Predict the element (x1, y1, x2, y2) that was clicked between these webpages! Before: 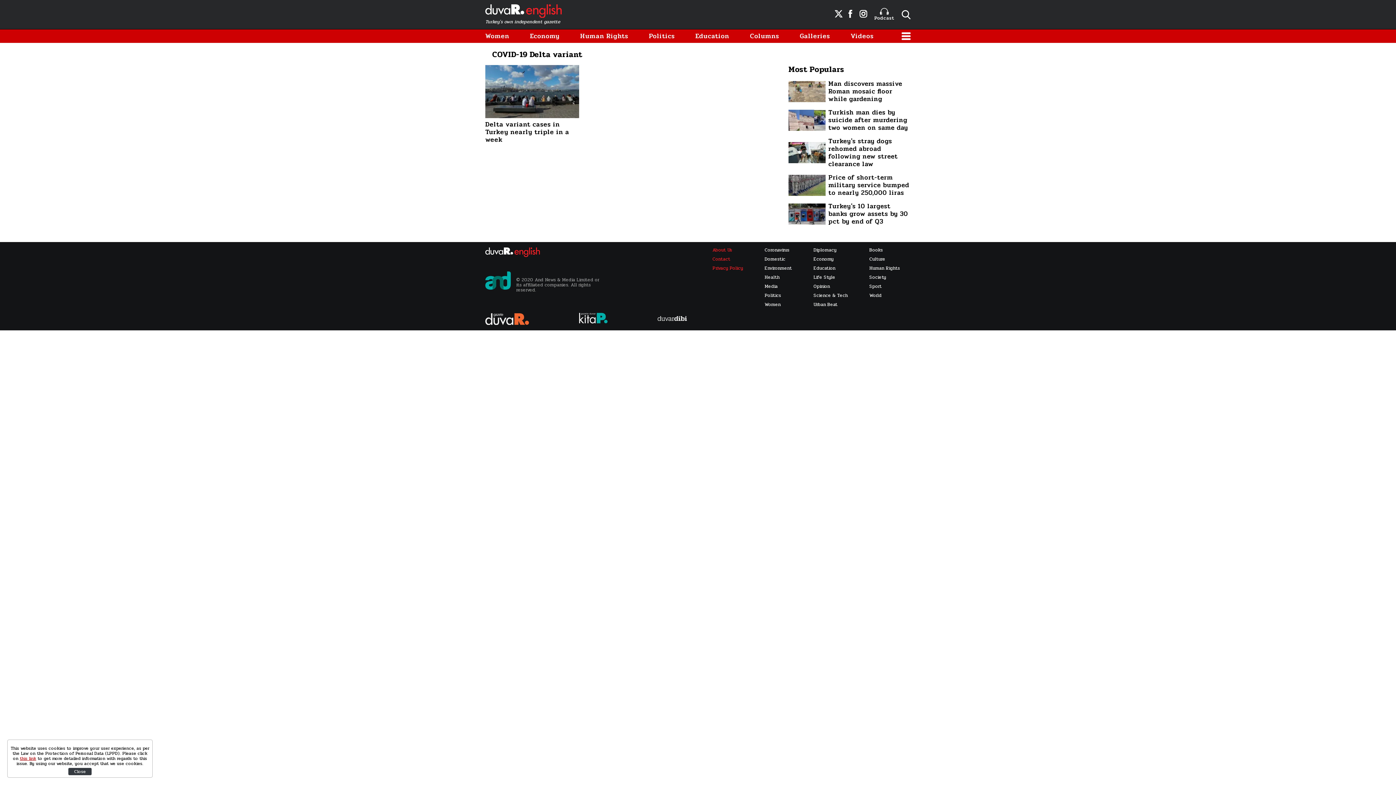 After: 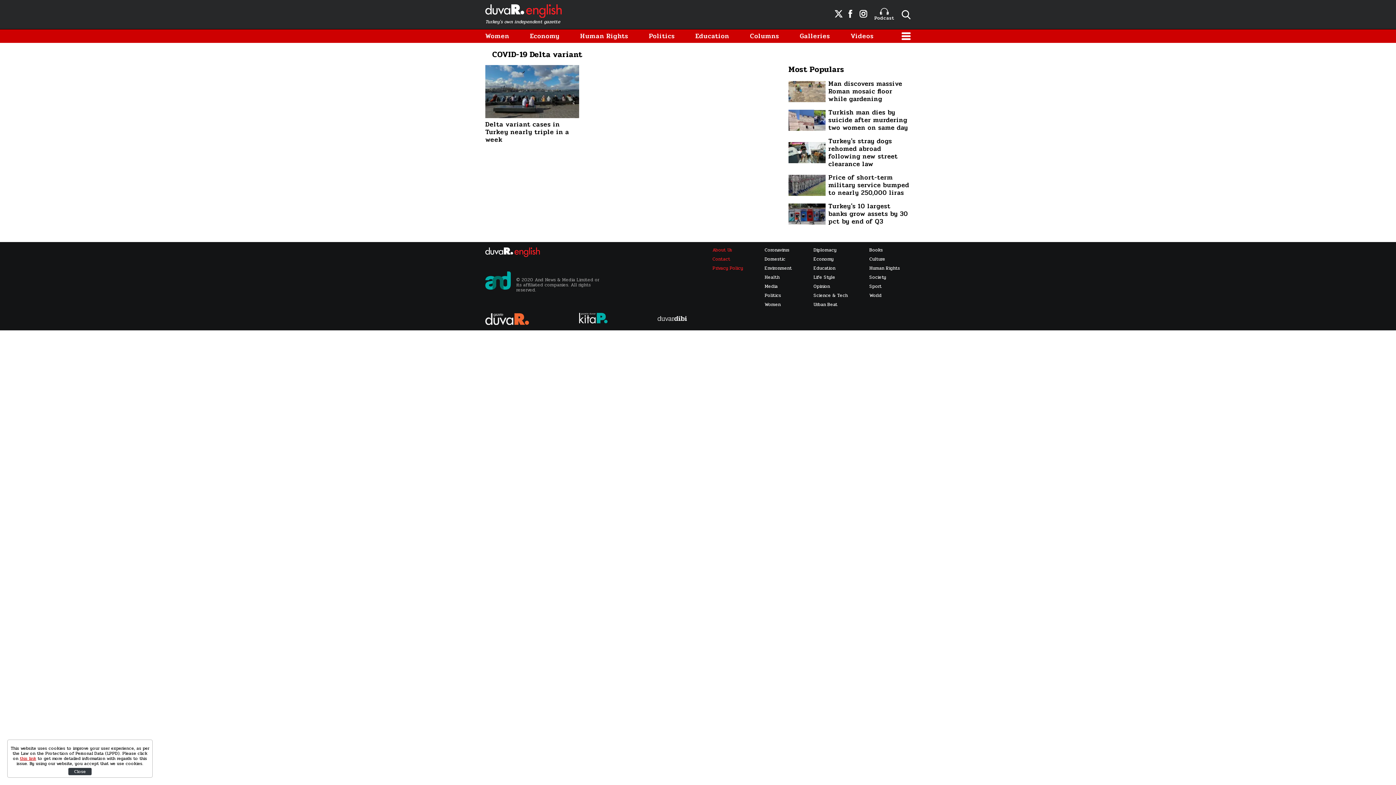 Action: label: Podcast bbox: (874, 8, 894, 20)